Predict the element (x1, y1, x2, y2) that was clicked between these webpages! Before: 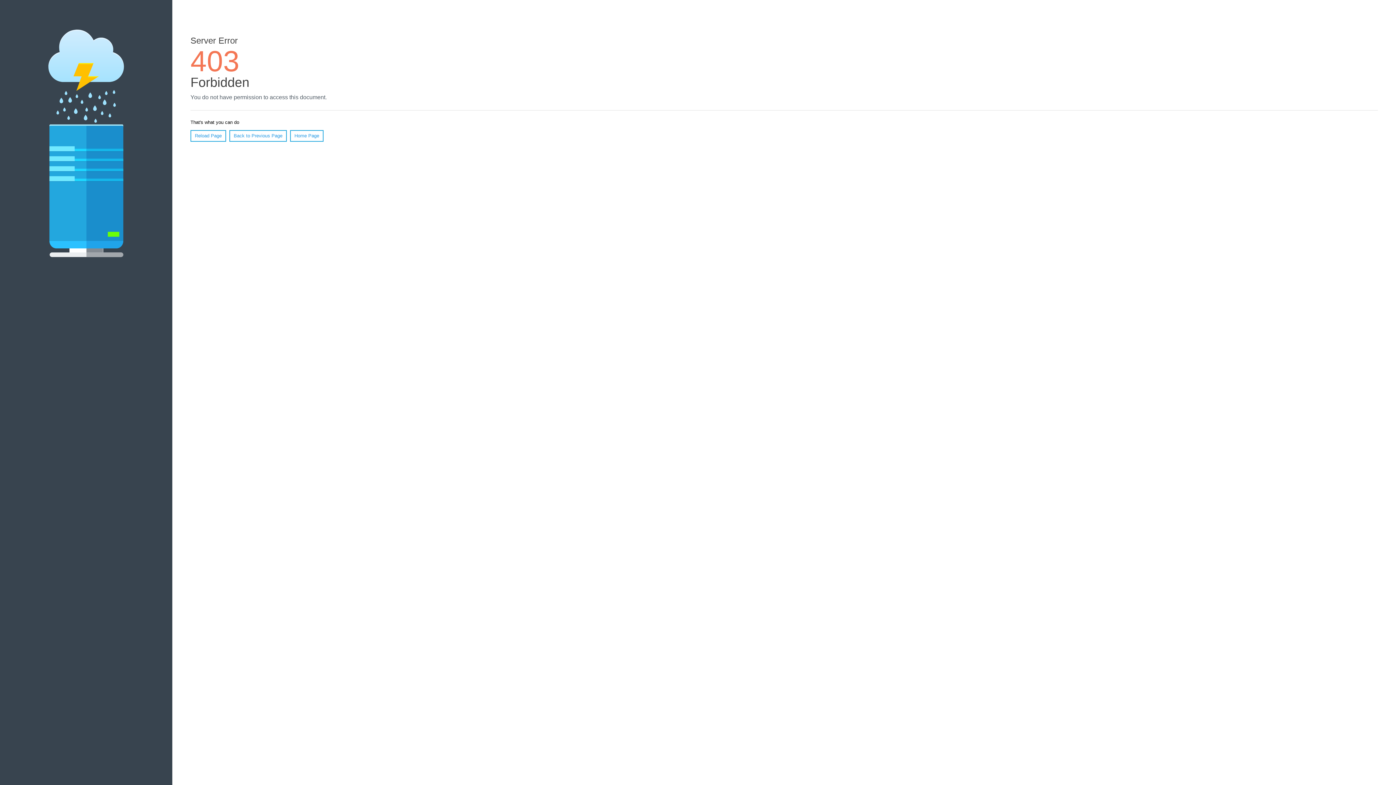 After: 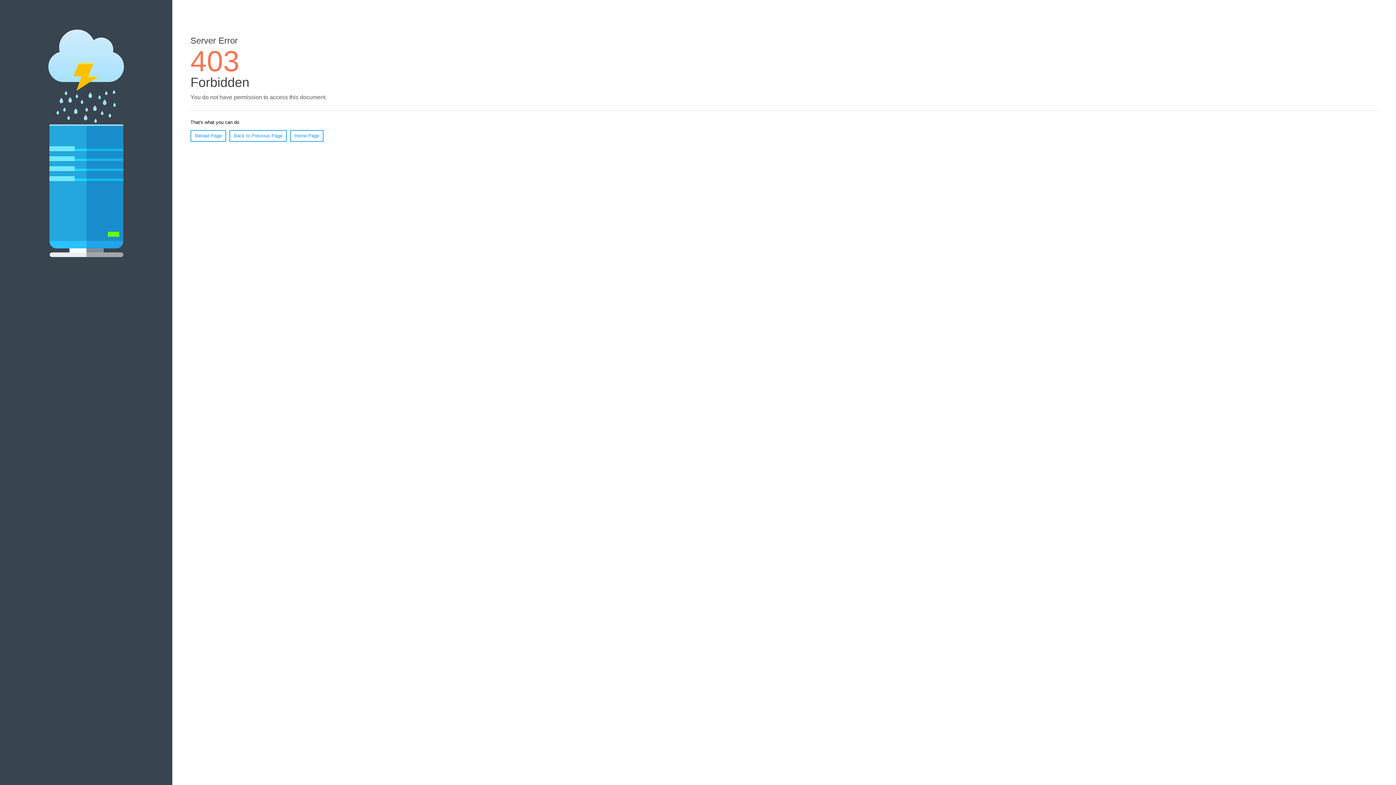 Action: bbox: (190, 130, 226, 141) label: Reload Page